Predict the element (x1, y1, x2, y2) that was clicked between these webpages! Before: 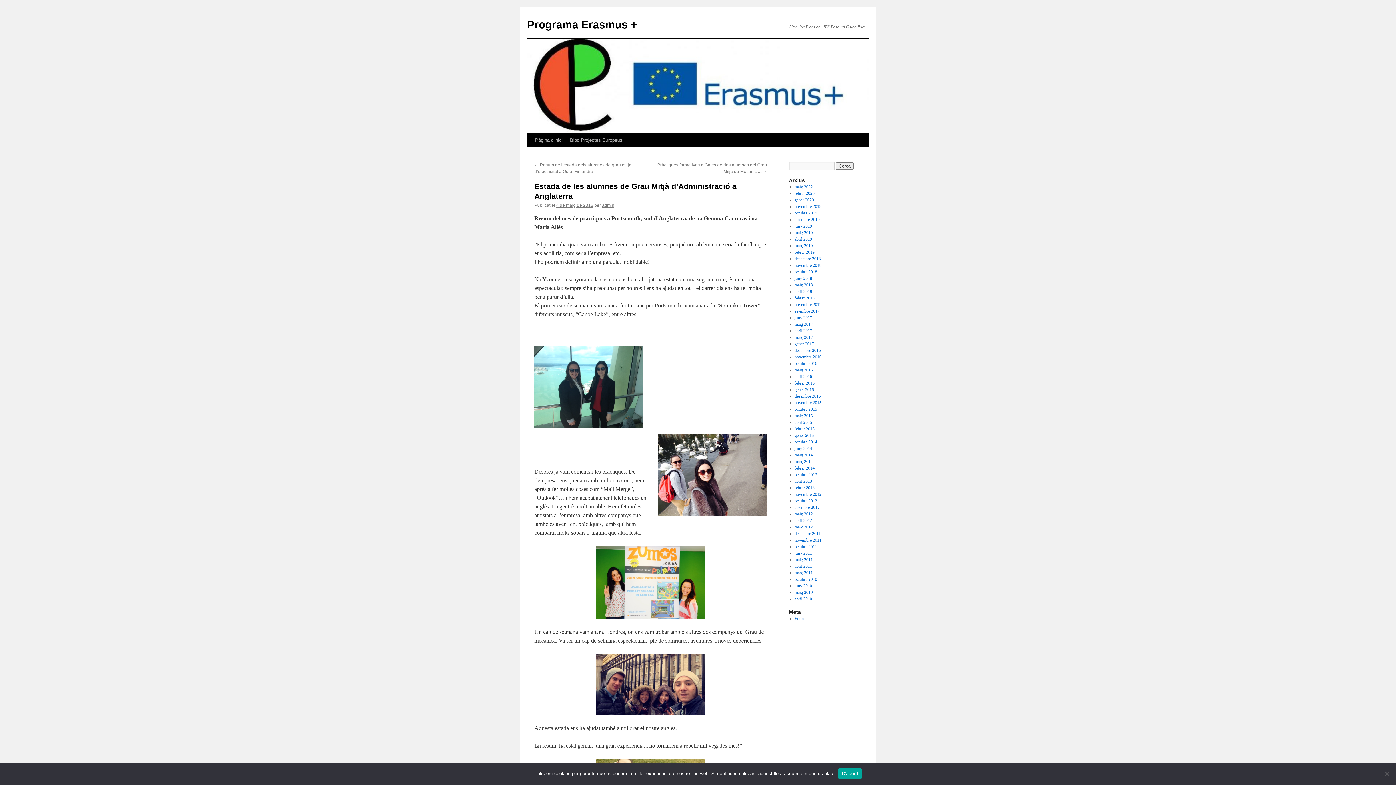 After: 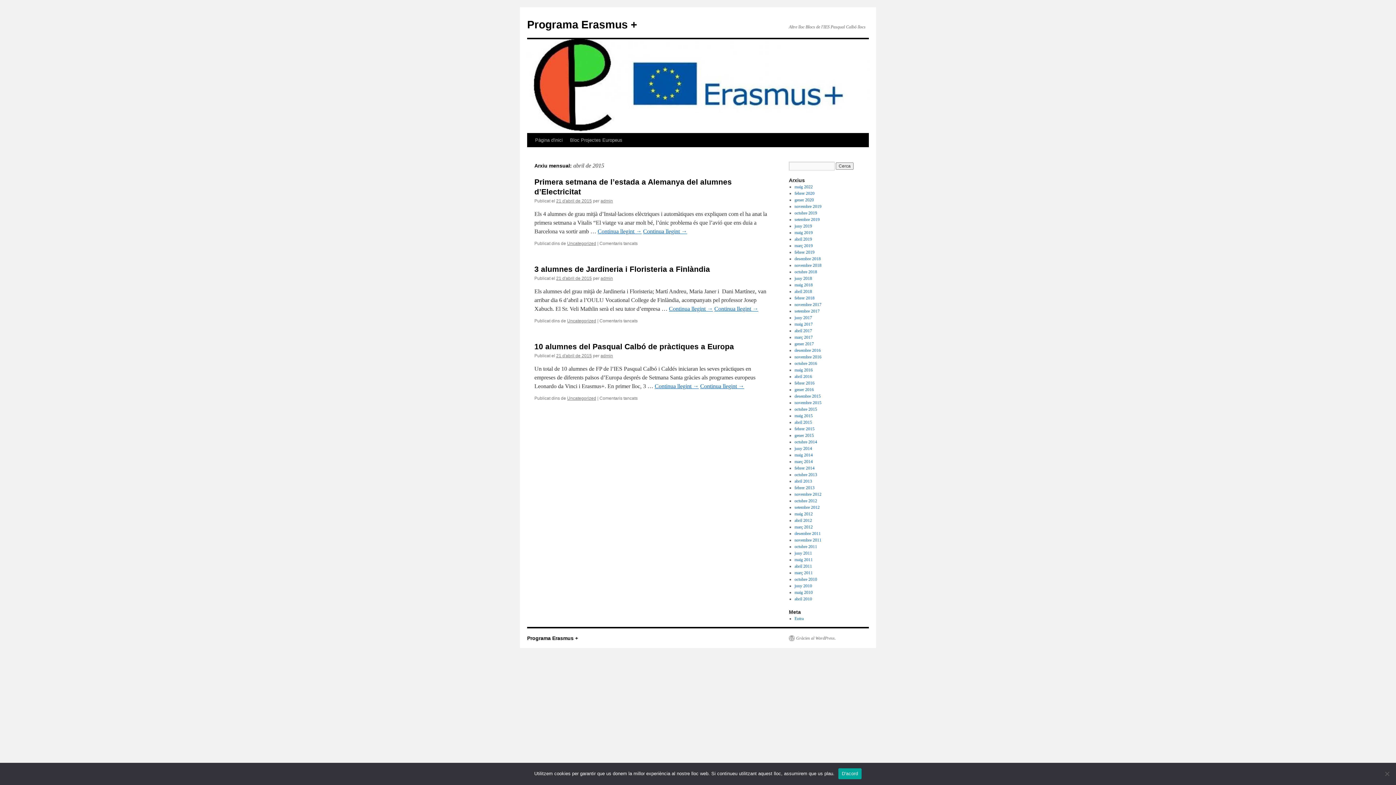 Action: label: abril 2015 bbox: (794, 420, 812, 425)